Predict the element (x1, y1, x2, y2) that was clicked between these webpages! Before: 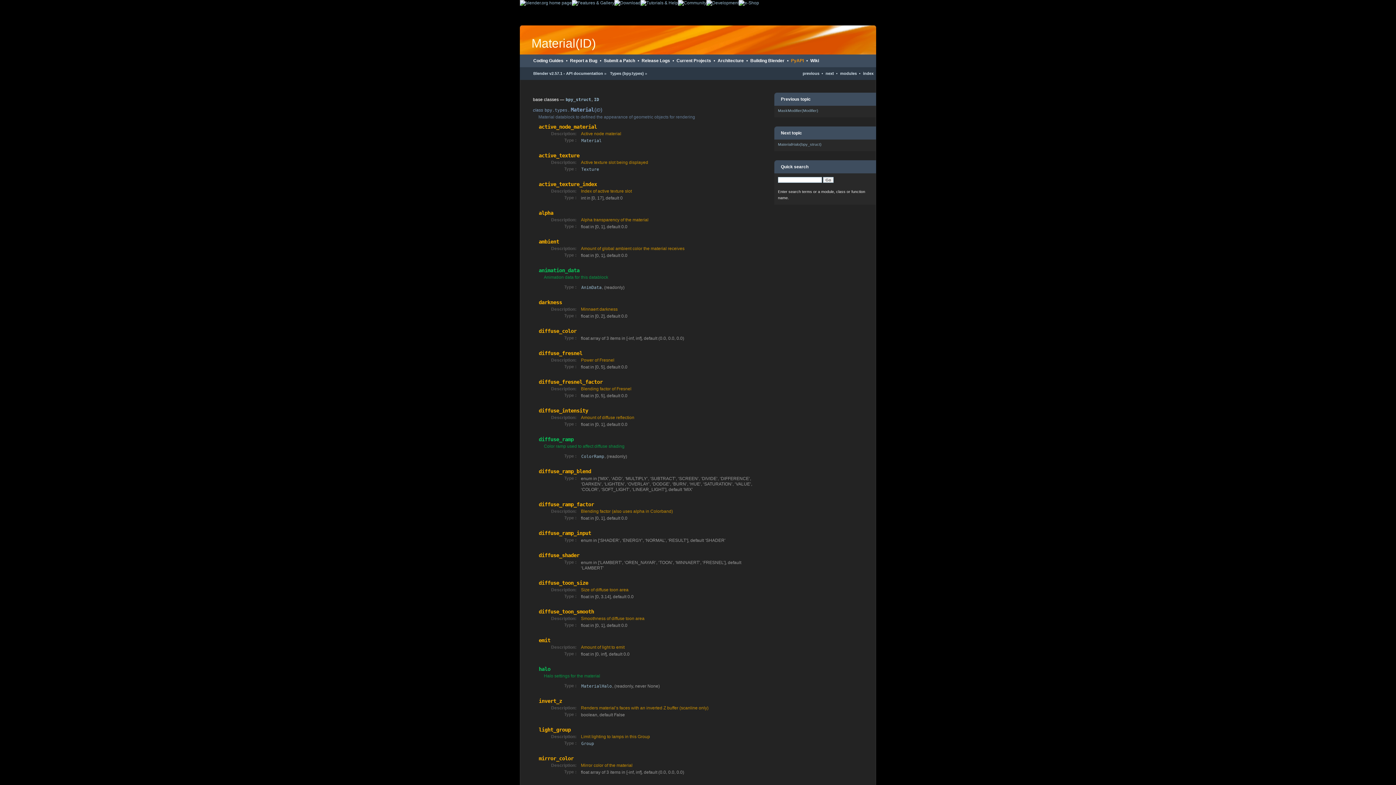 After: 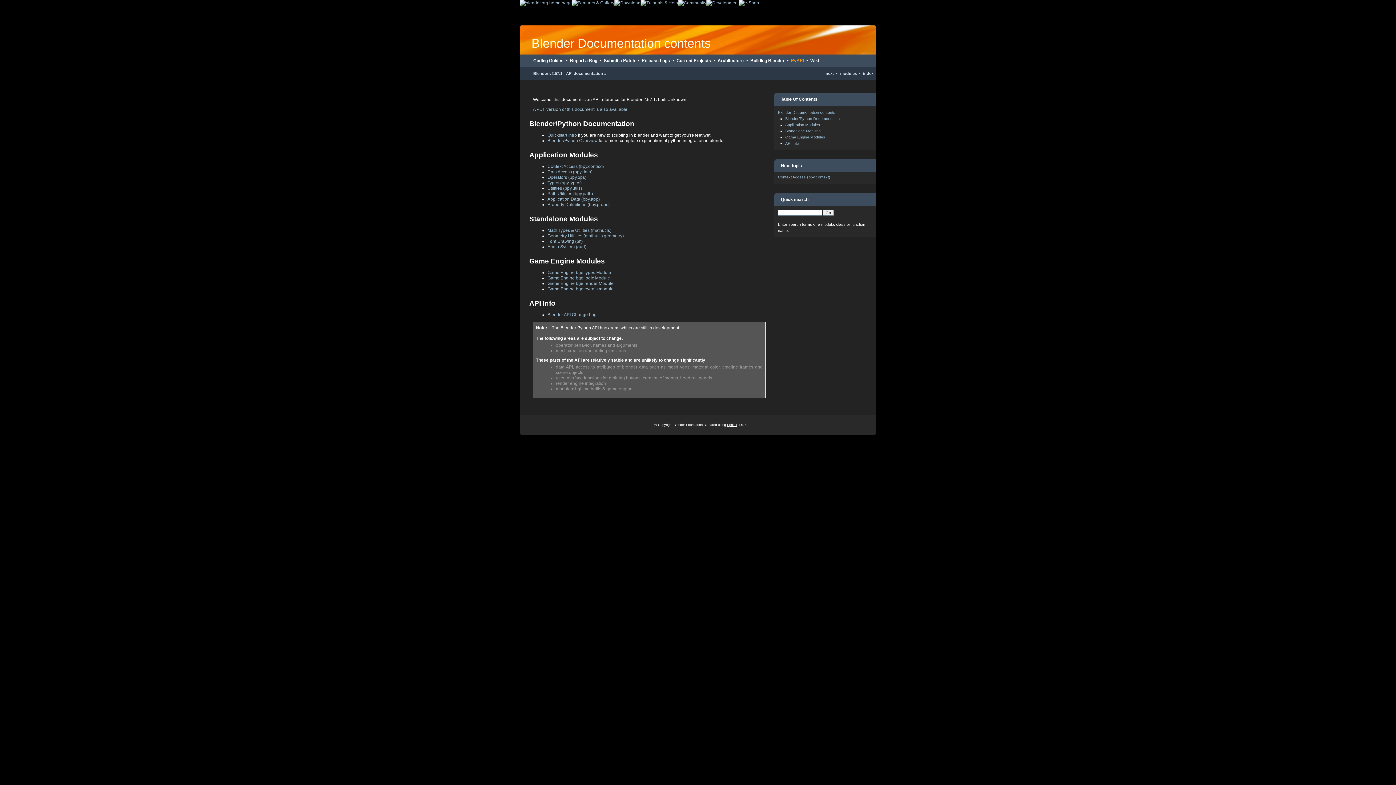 Action: label: Blender v2.57.1 - API documentation bbox: (533, 71, 603, 75)